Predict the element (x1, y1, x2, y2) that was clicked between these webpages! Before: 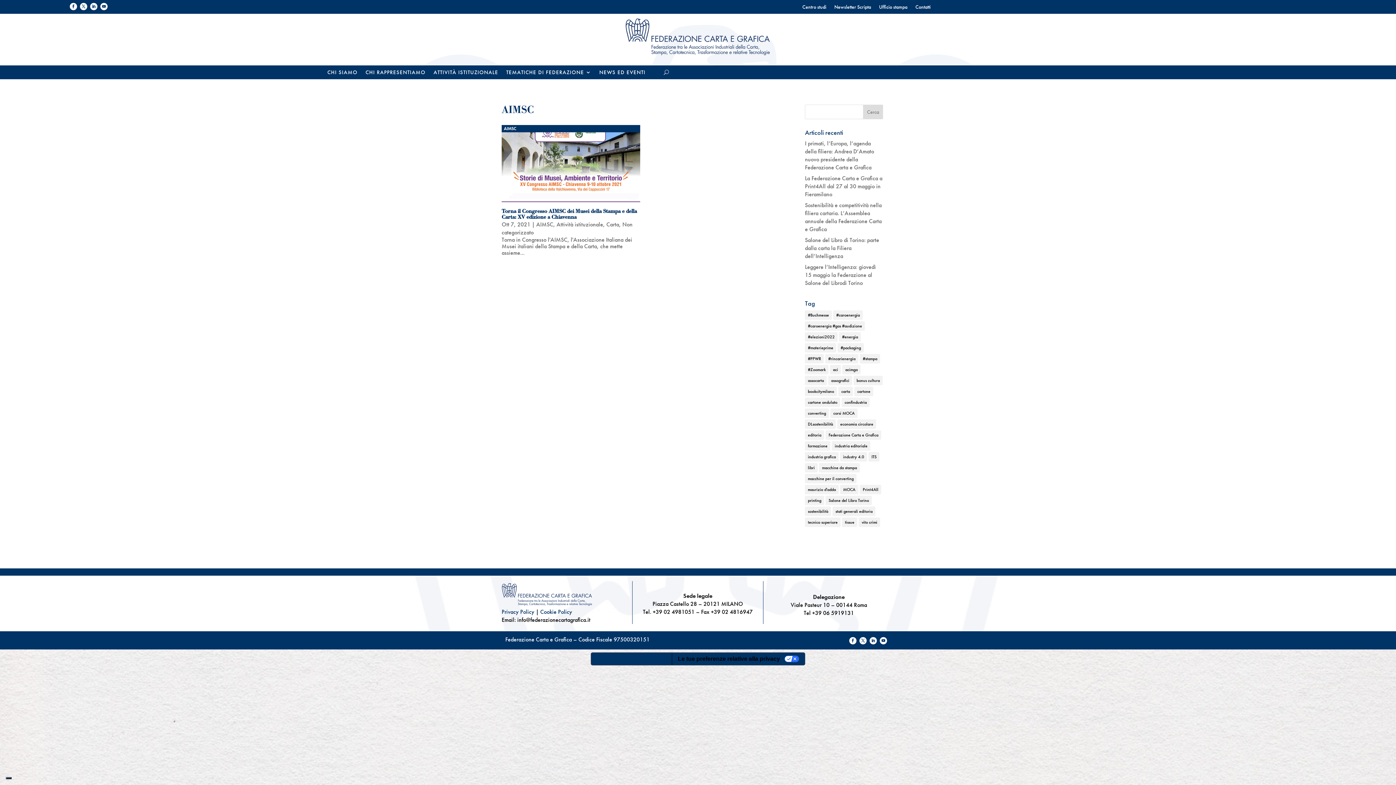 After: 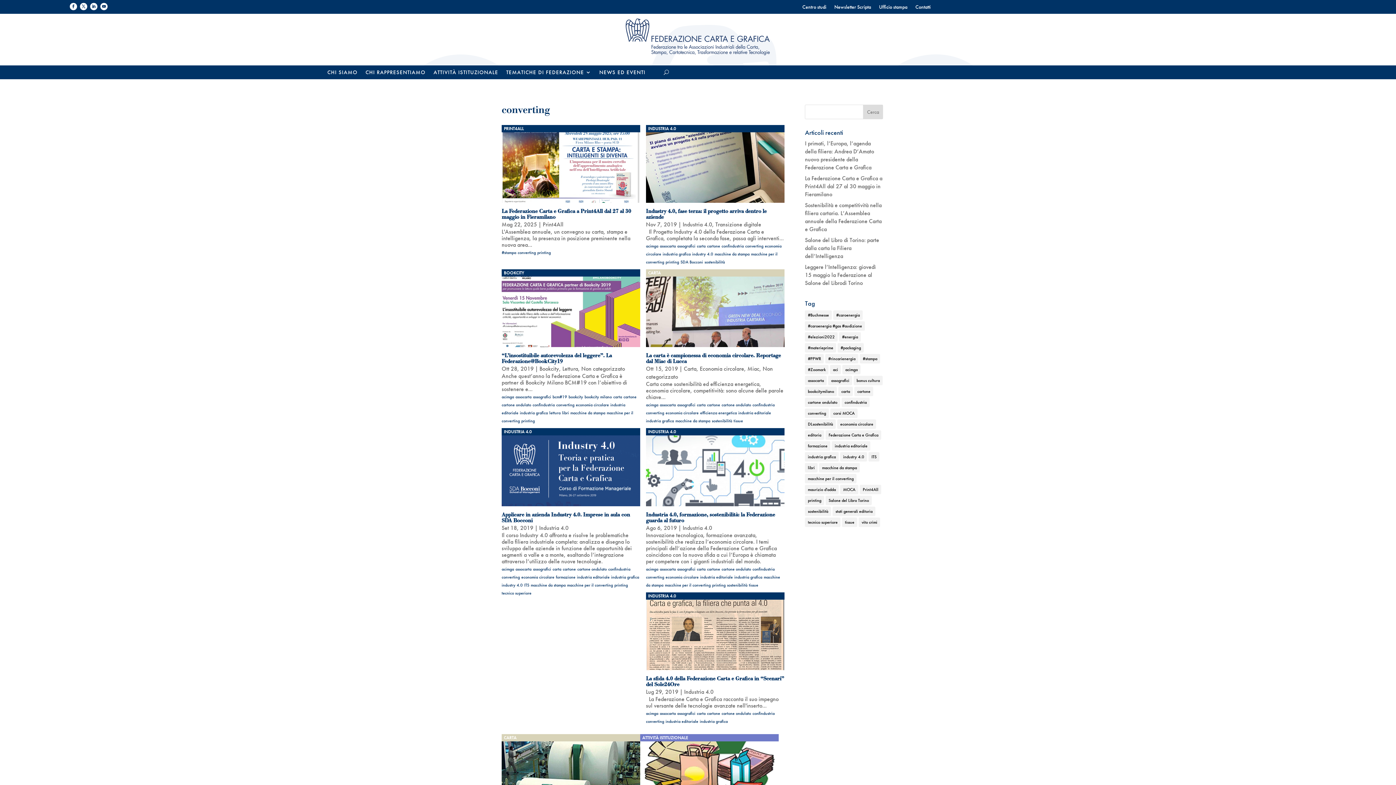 Action: label: converting (12 elementi) bbox: (805, 408, 829, 418)